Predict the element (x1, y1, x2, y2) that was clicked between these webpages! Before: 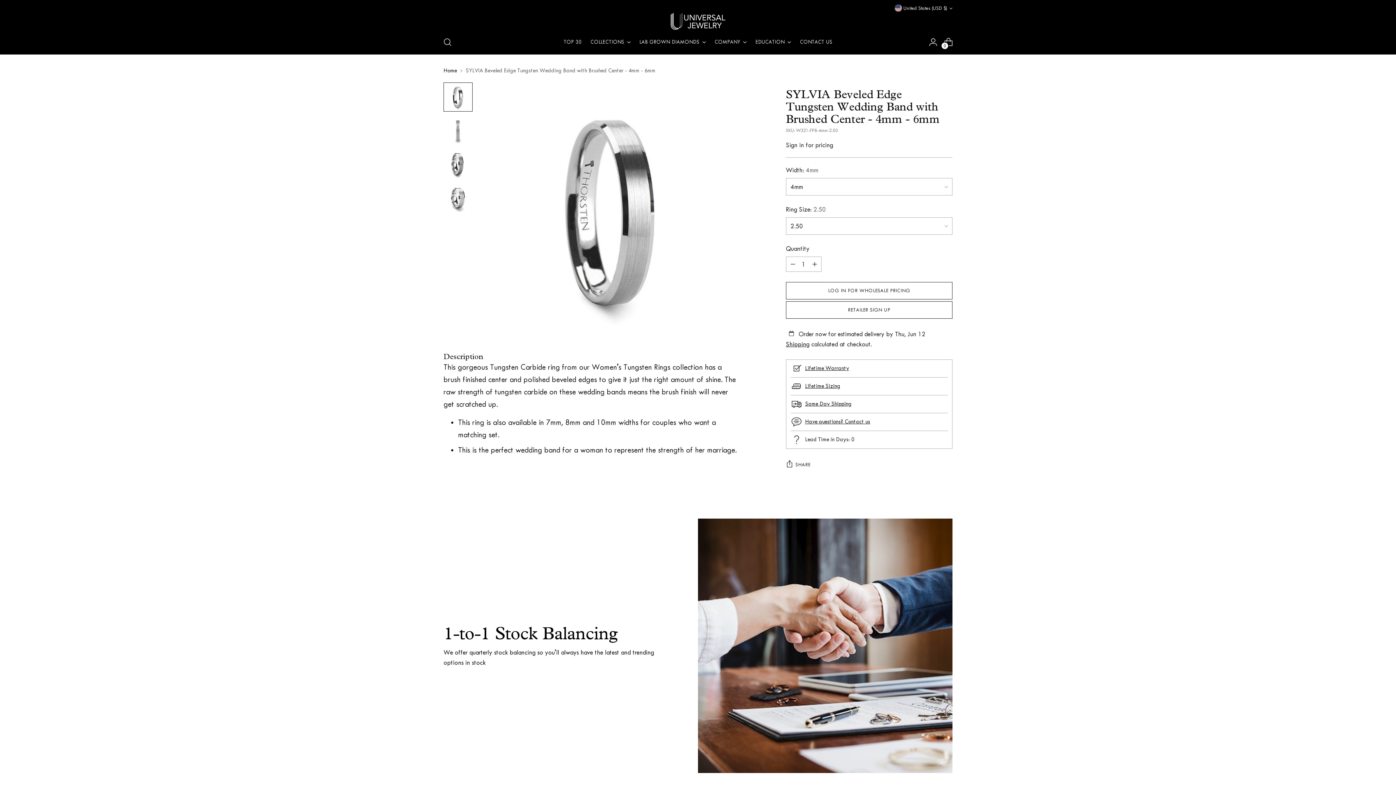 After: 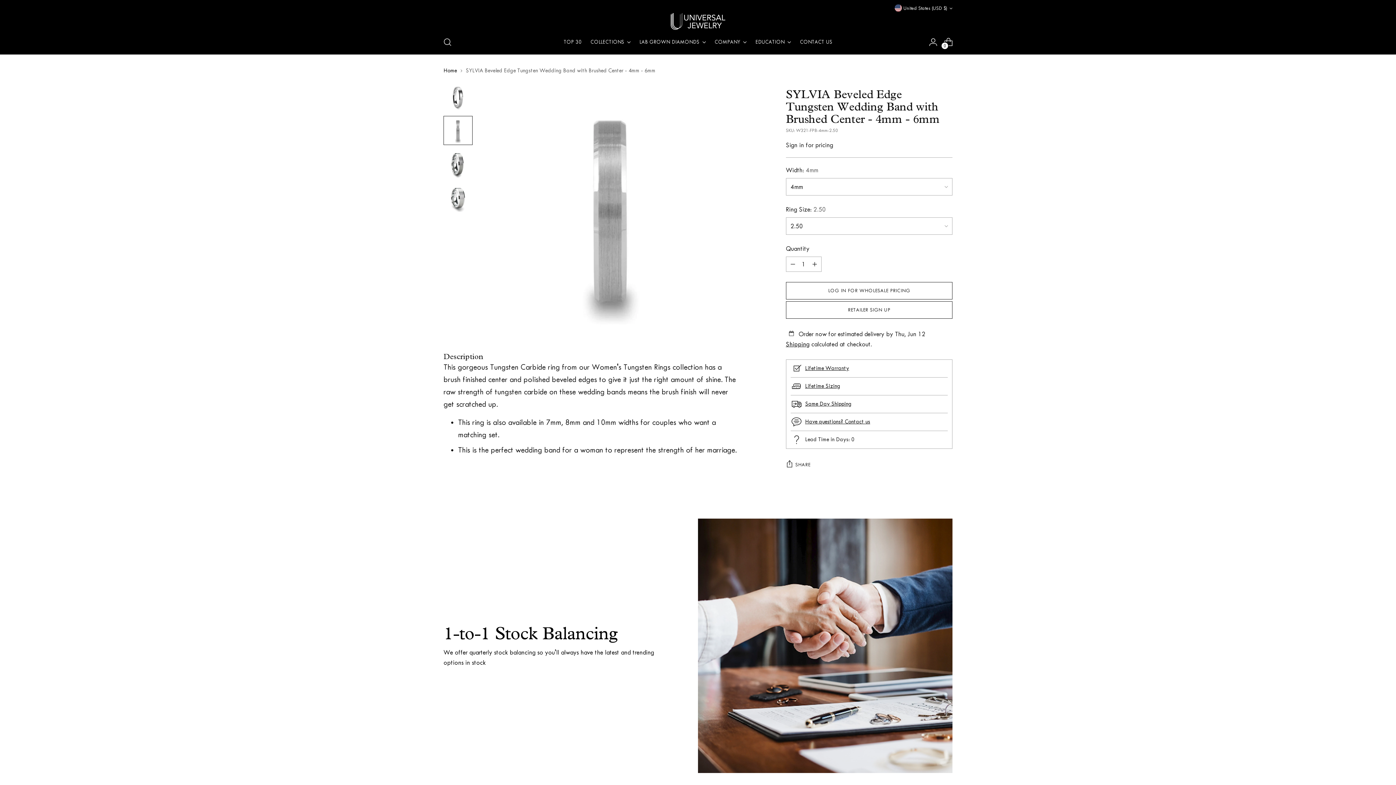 Action: bbox: (443, 116, 472, 145) label: Change image to image 2